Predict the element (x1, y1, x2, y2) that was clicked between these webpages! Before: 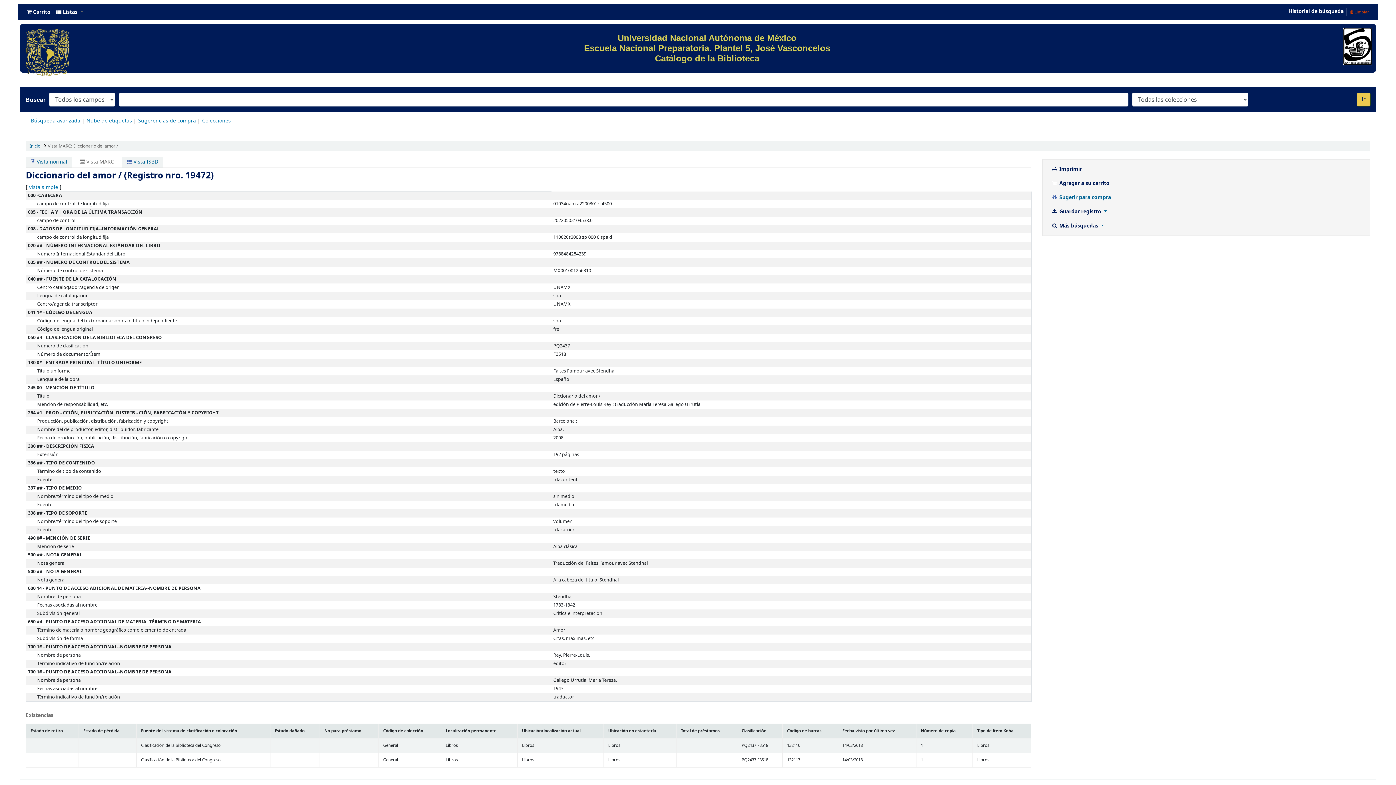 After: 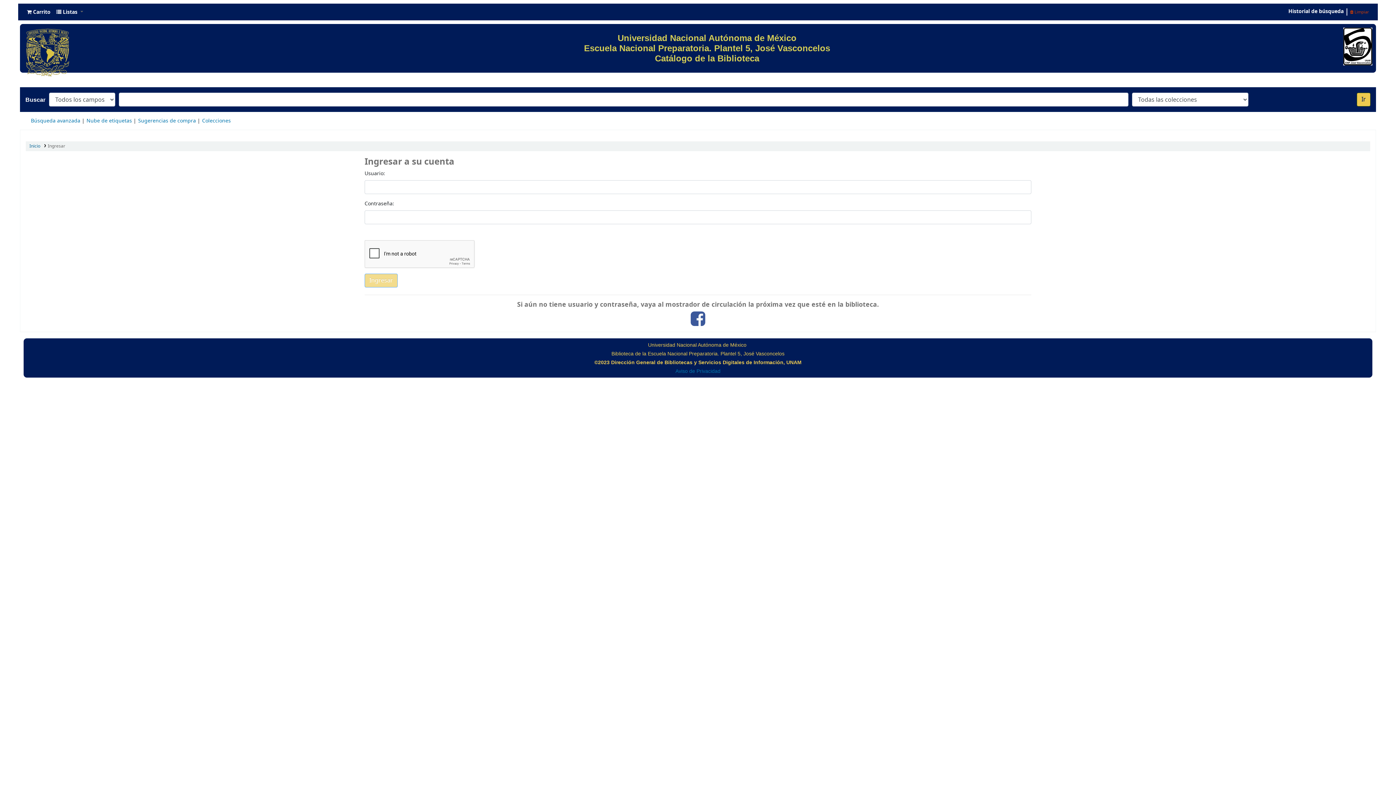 Action: label: Sugerencias de compra bbox: (138, 117, 196, 124)